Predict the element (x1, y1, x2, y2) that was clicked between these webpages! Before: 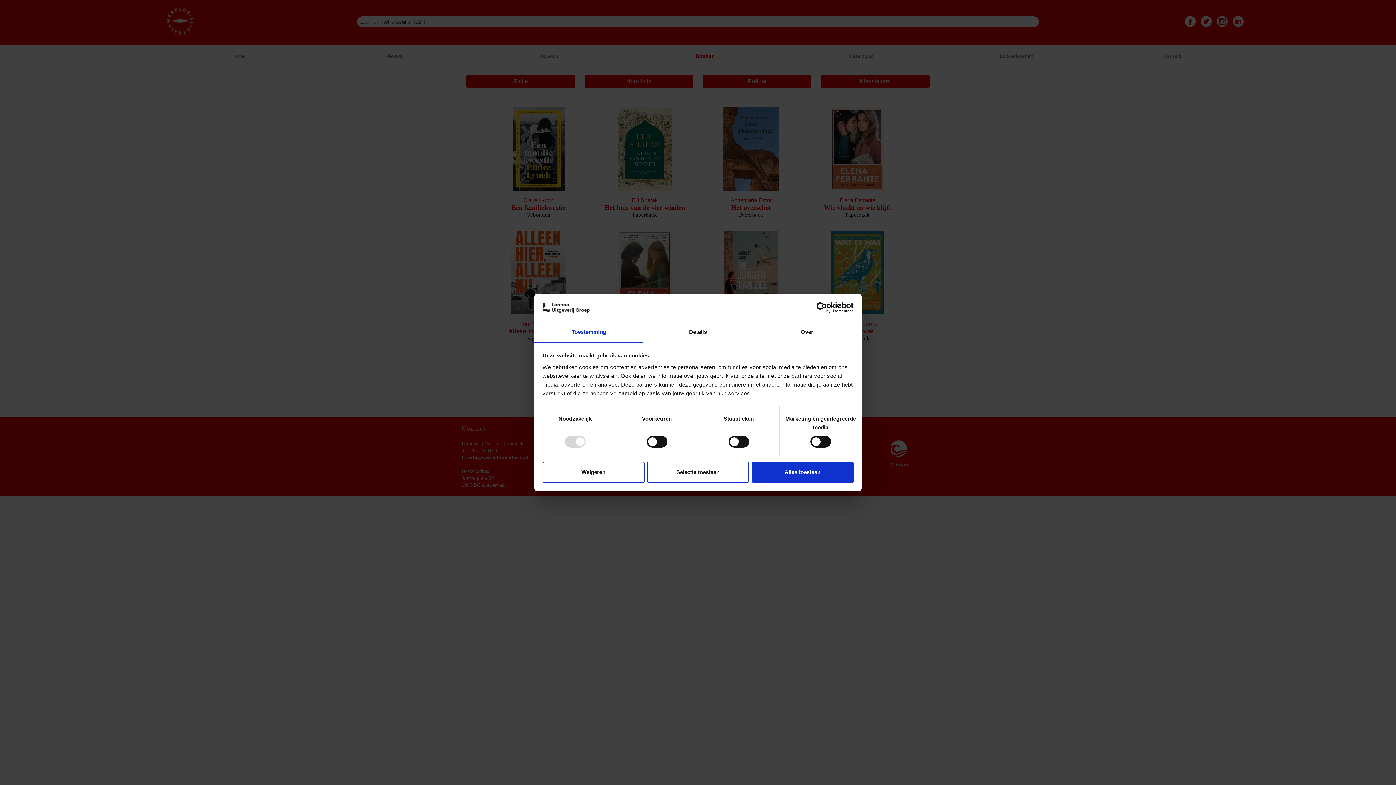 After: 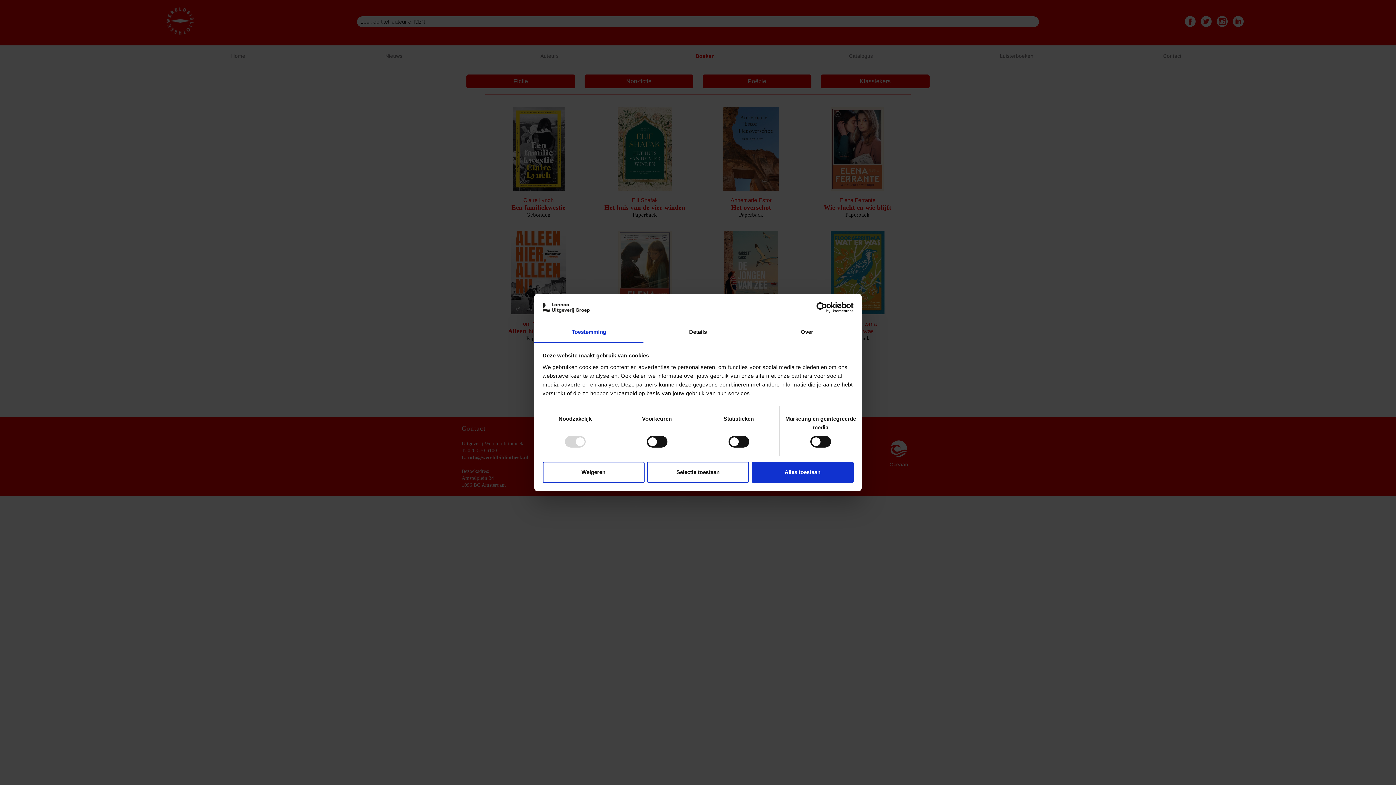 Action: bbox: (790, 302, 853, 313) label: Cookiebot - opens in a new window